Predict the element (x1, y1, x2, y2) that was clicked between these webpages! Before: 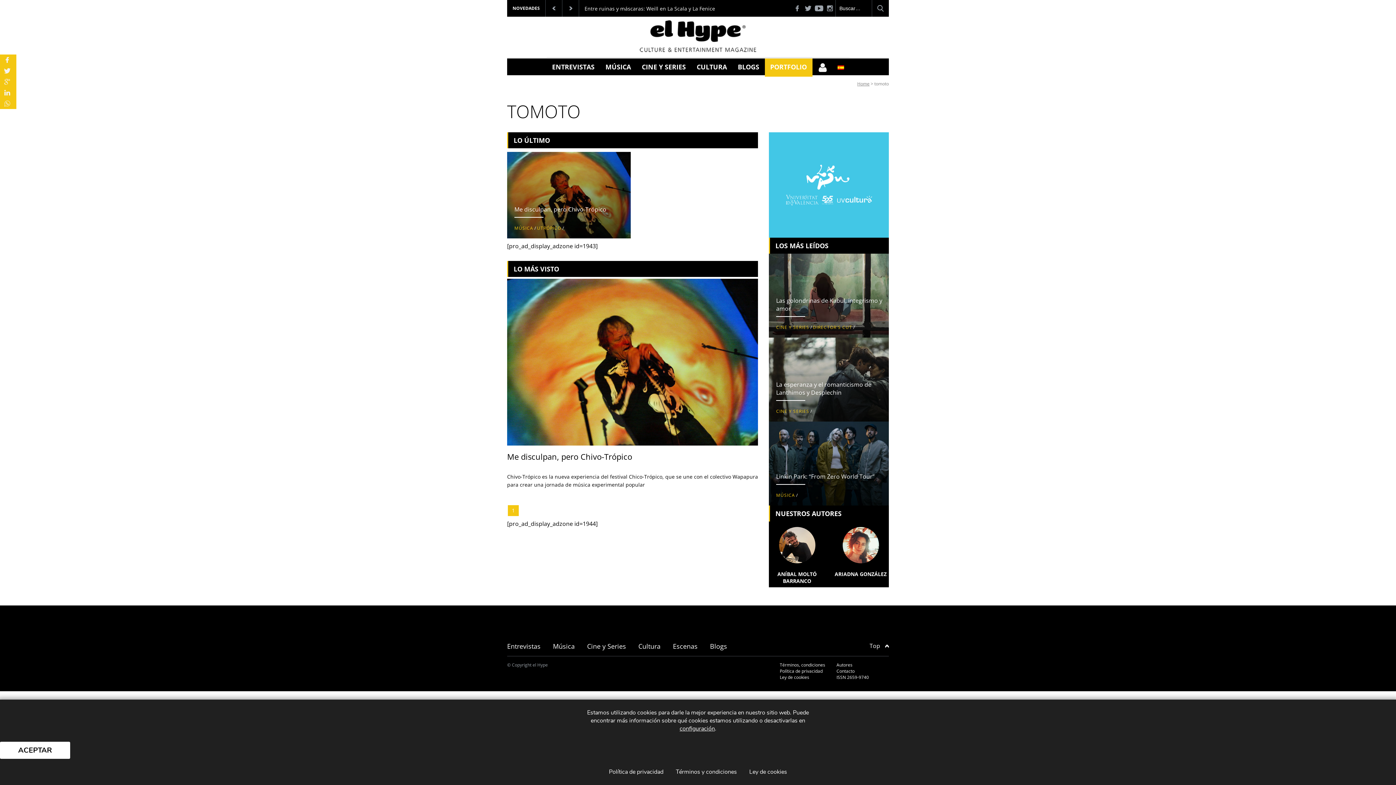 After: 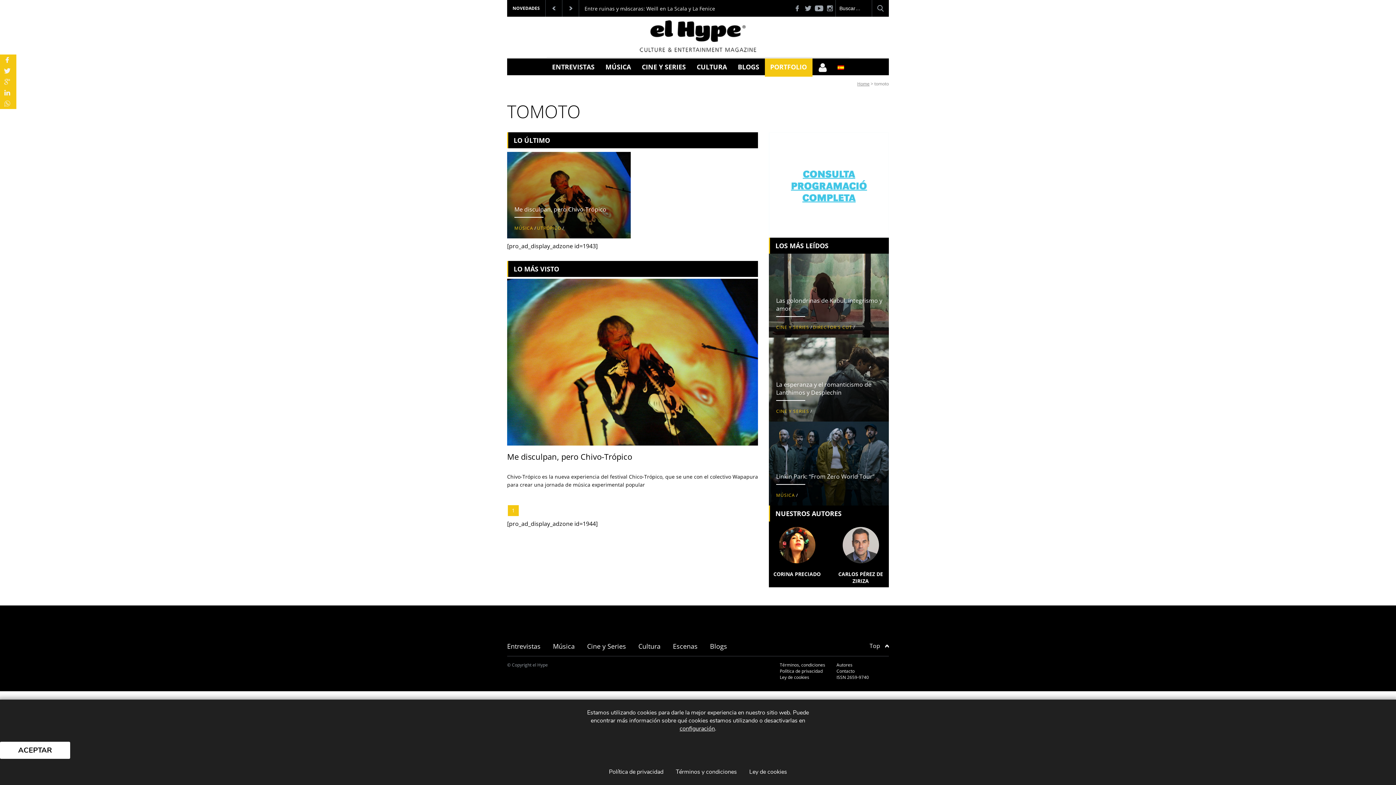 Action: bbox: (514, 205, 606, 213) label: Me disculpan, pero Chivo-Trópico